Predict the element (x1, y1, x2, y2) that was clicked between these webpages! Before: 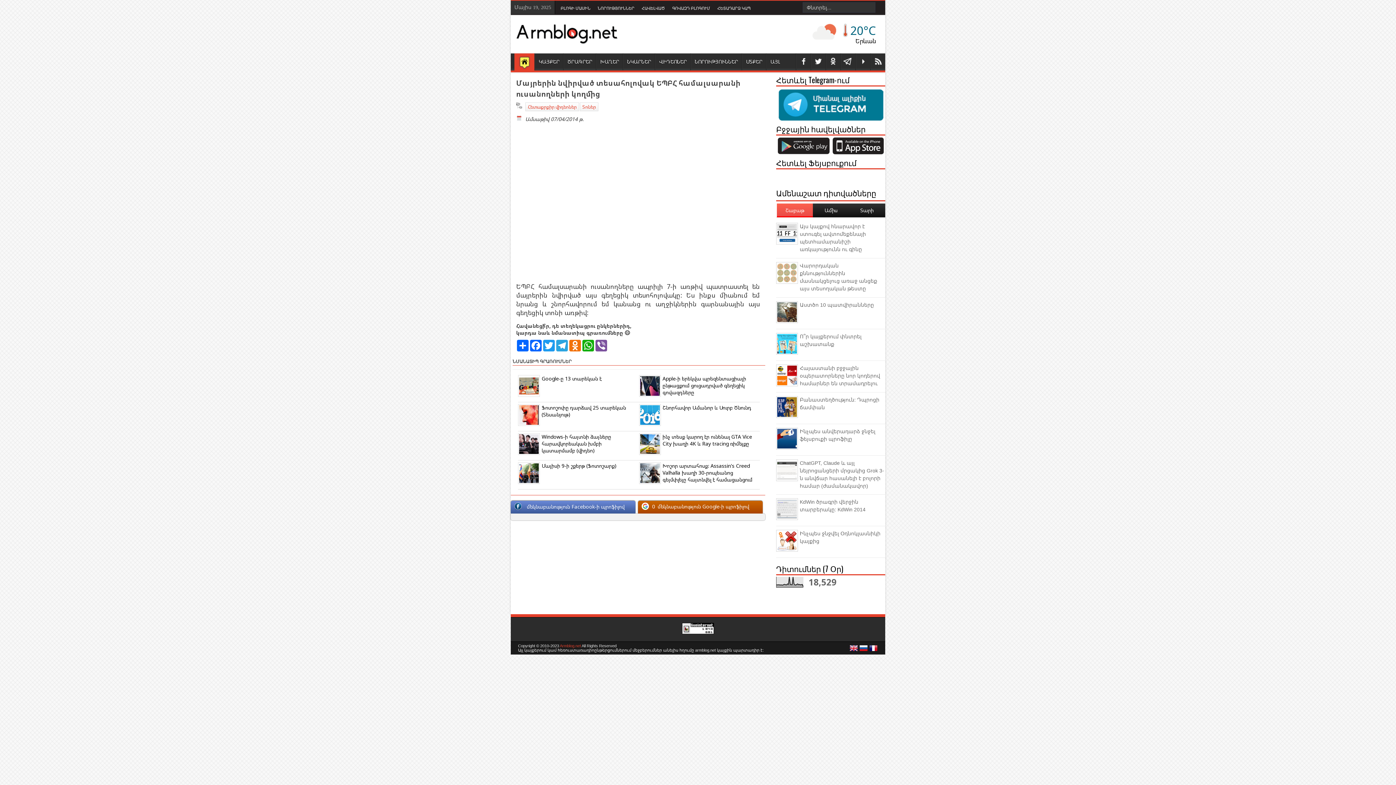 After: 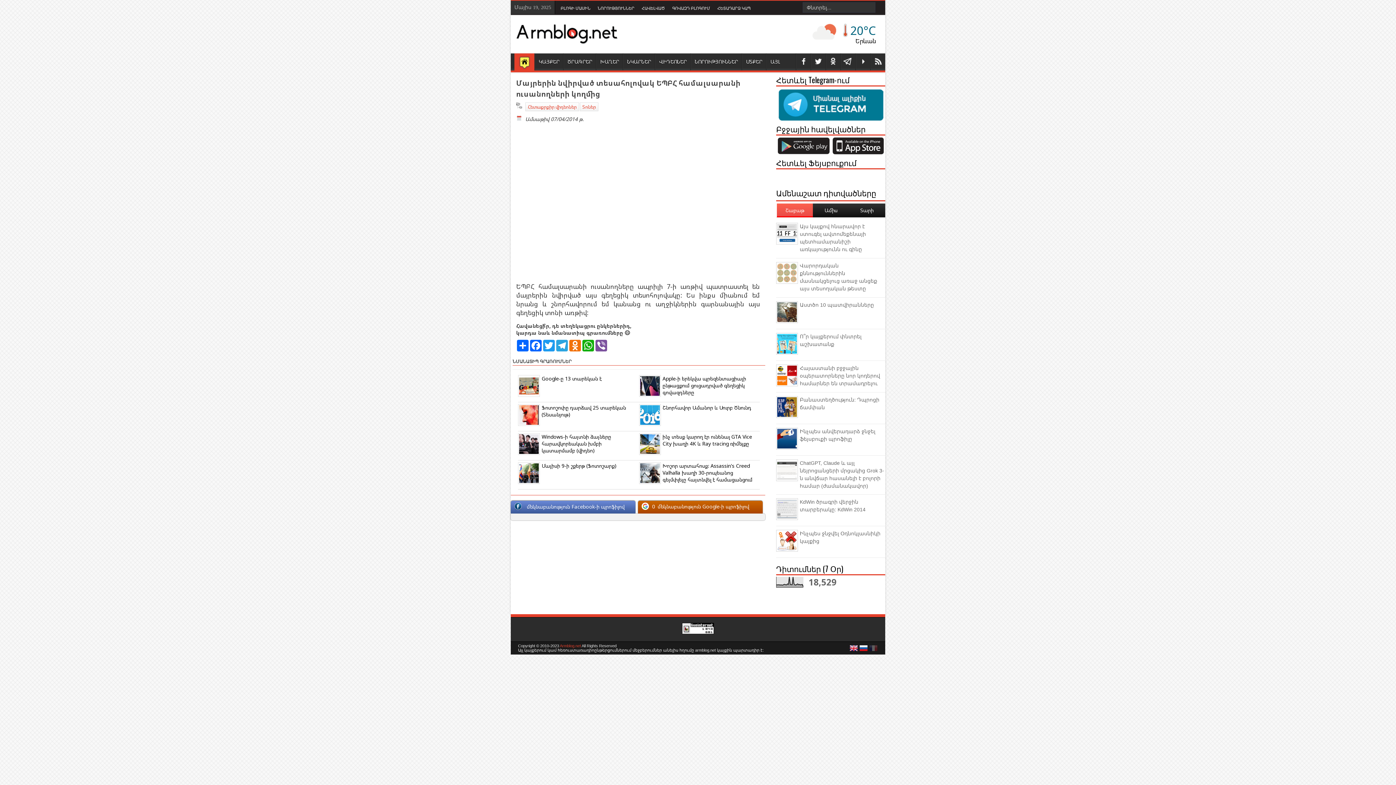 Action: bbox: (869, 648, 878, 652)